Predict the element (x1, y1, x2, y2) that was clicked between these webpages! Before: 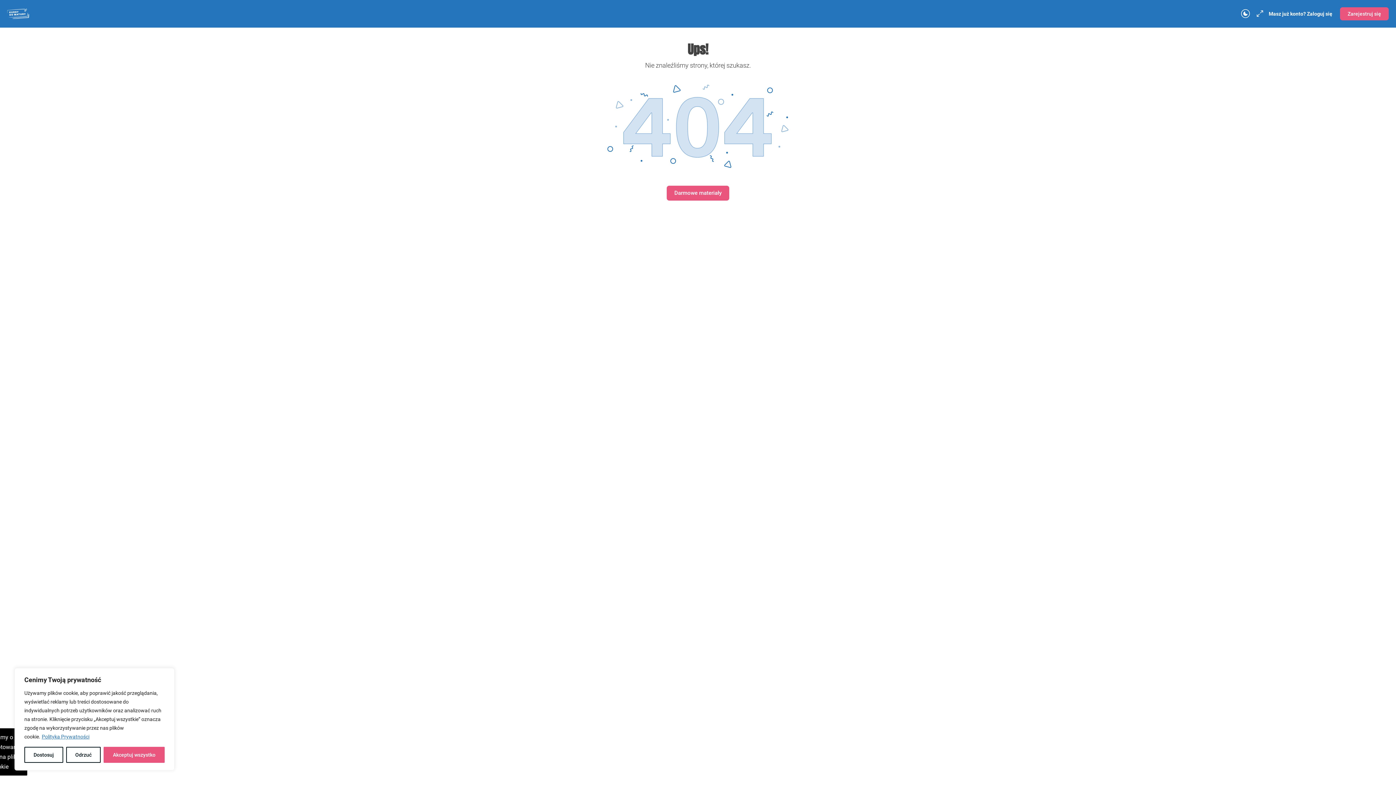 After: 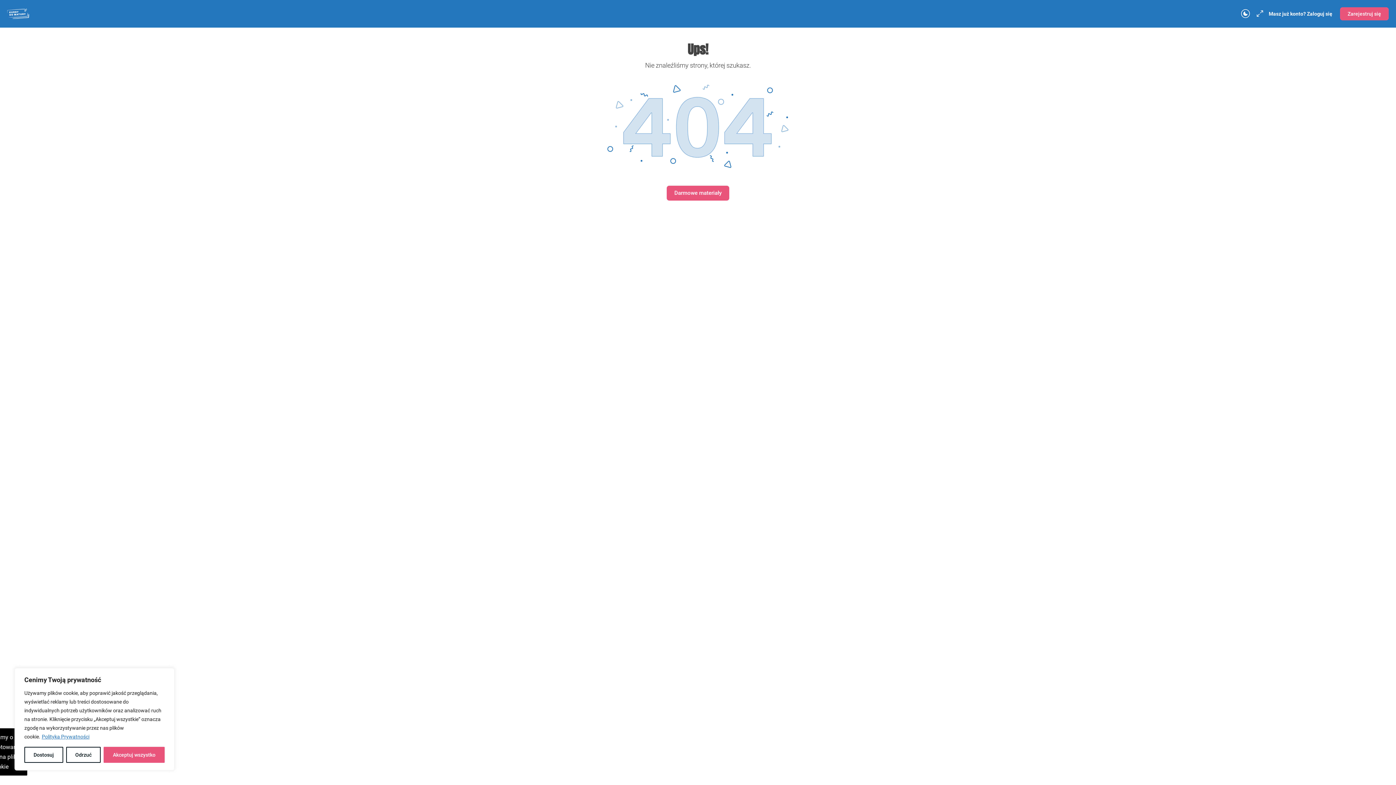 Action: label: Polityka Prywatności bbox: (41, 733, 89, 740)